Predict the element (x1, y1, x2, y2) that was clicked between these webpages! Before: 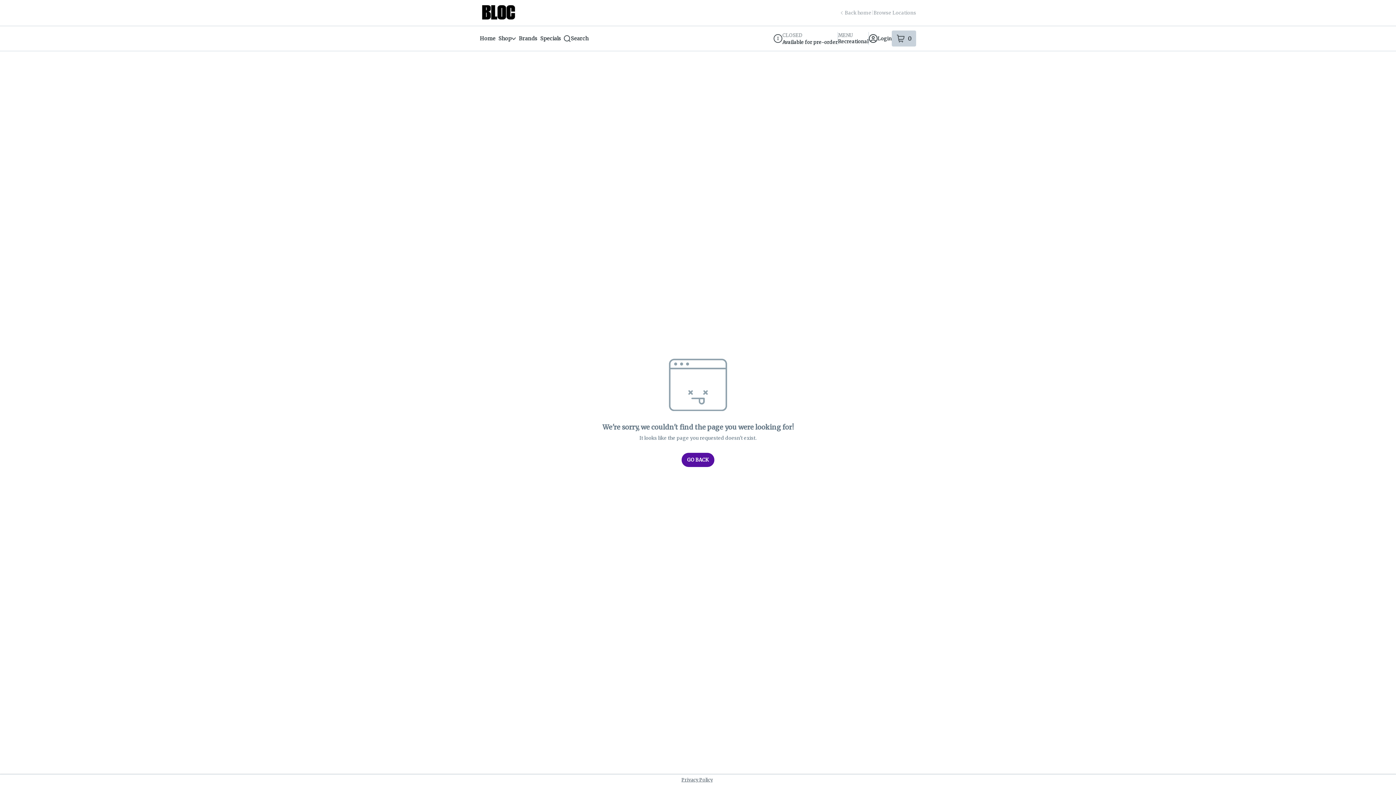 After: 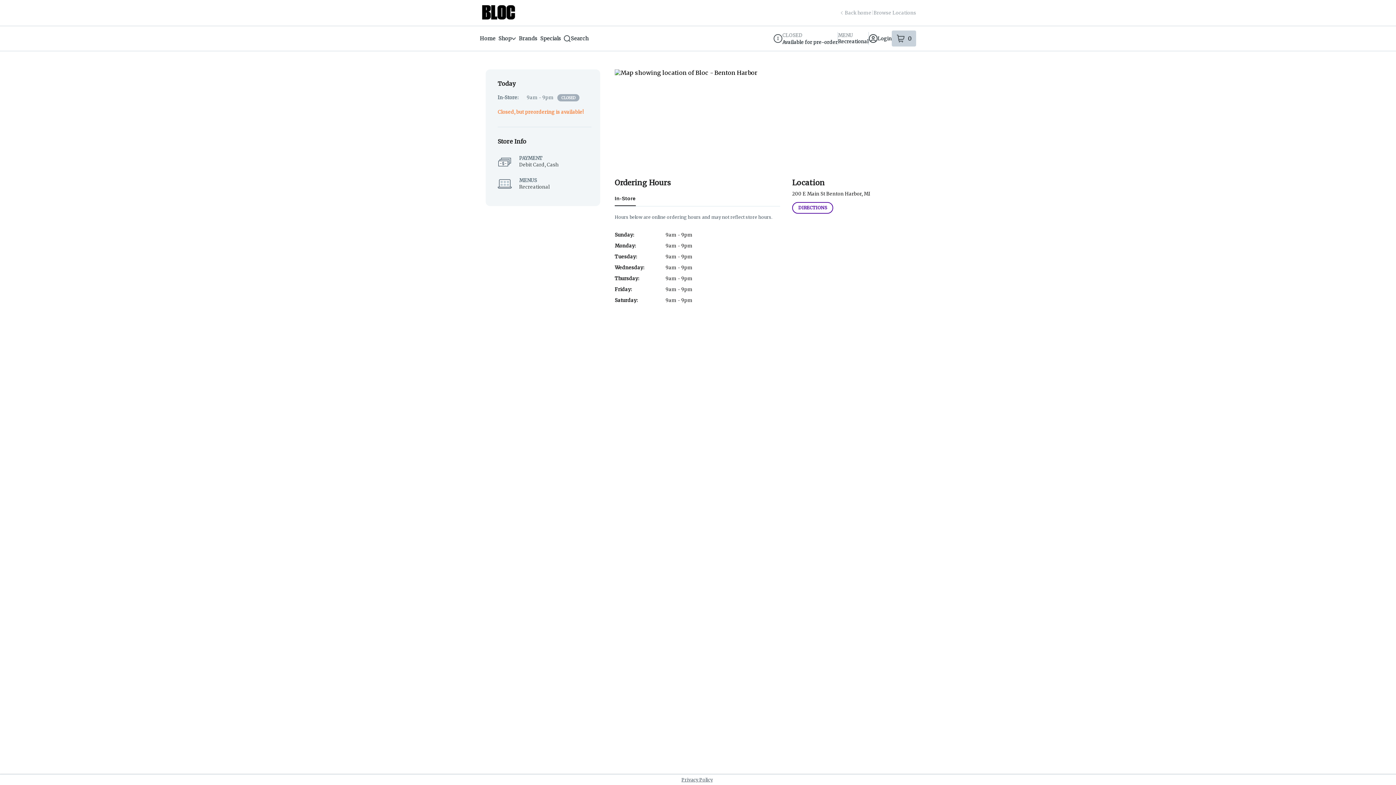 Action: bbox: (773, 34, 782, 42) label: Dispensary Info